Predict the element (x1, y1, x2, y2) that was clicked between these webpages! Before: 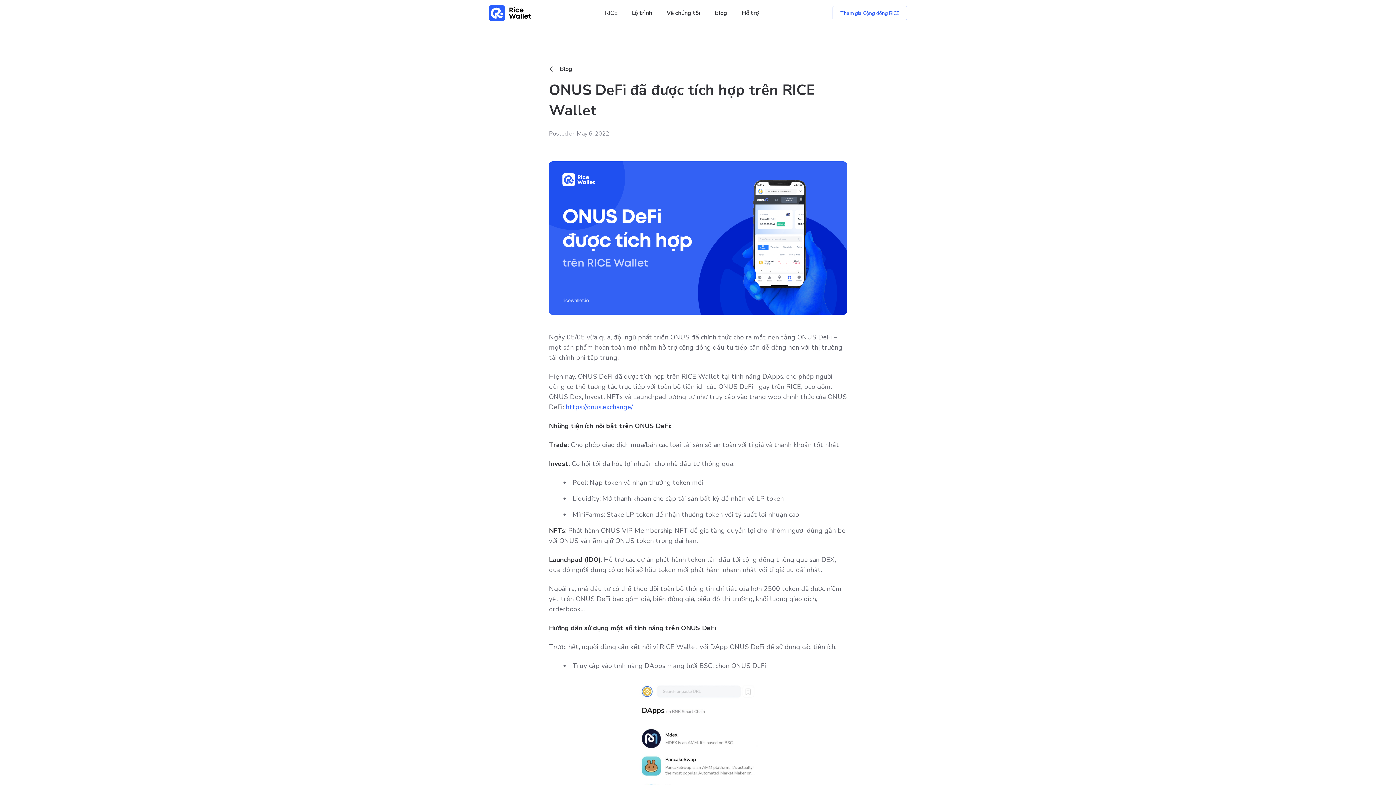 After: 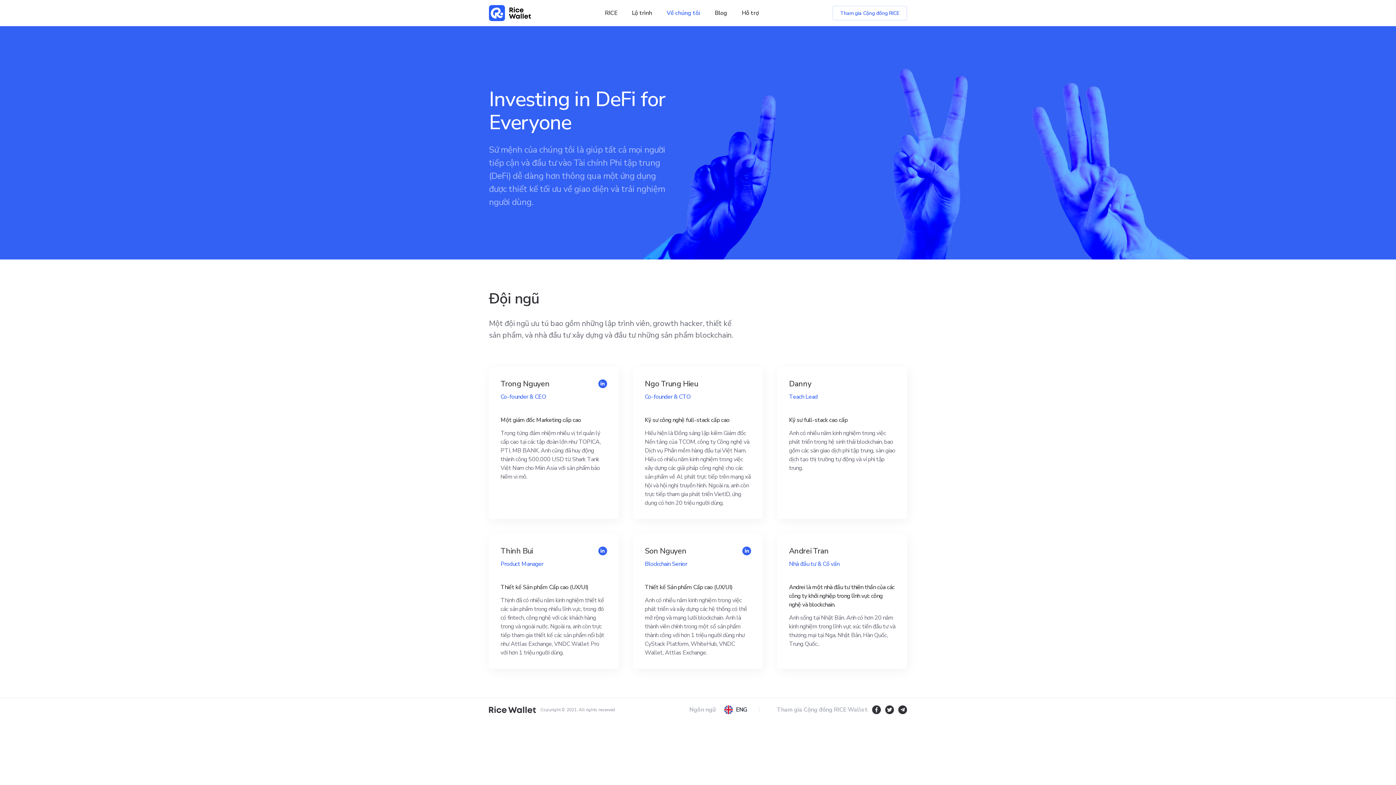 Action: label: Về chúng tôi bbox: (666, 8, 700, 17)